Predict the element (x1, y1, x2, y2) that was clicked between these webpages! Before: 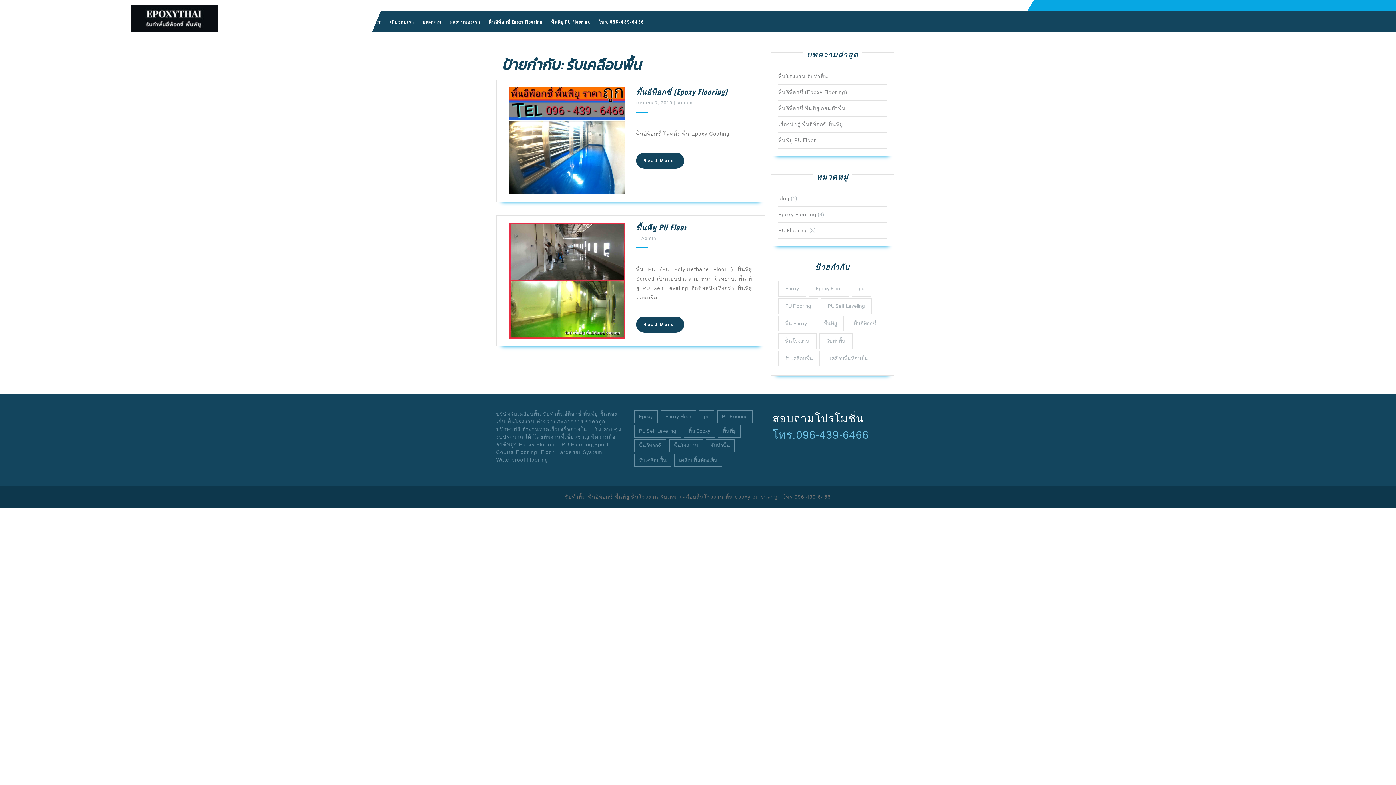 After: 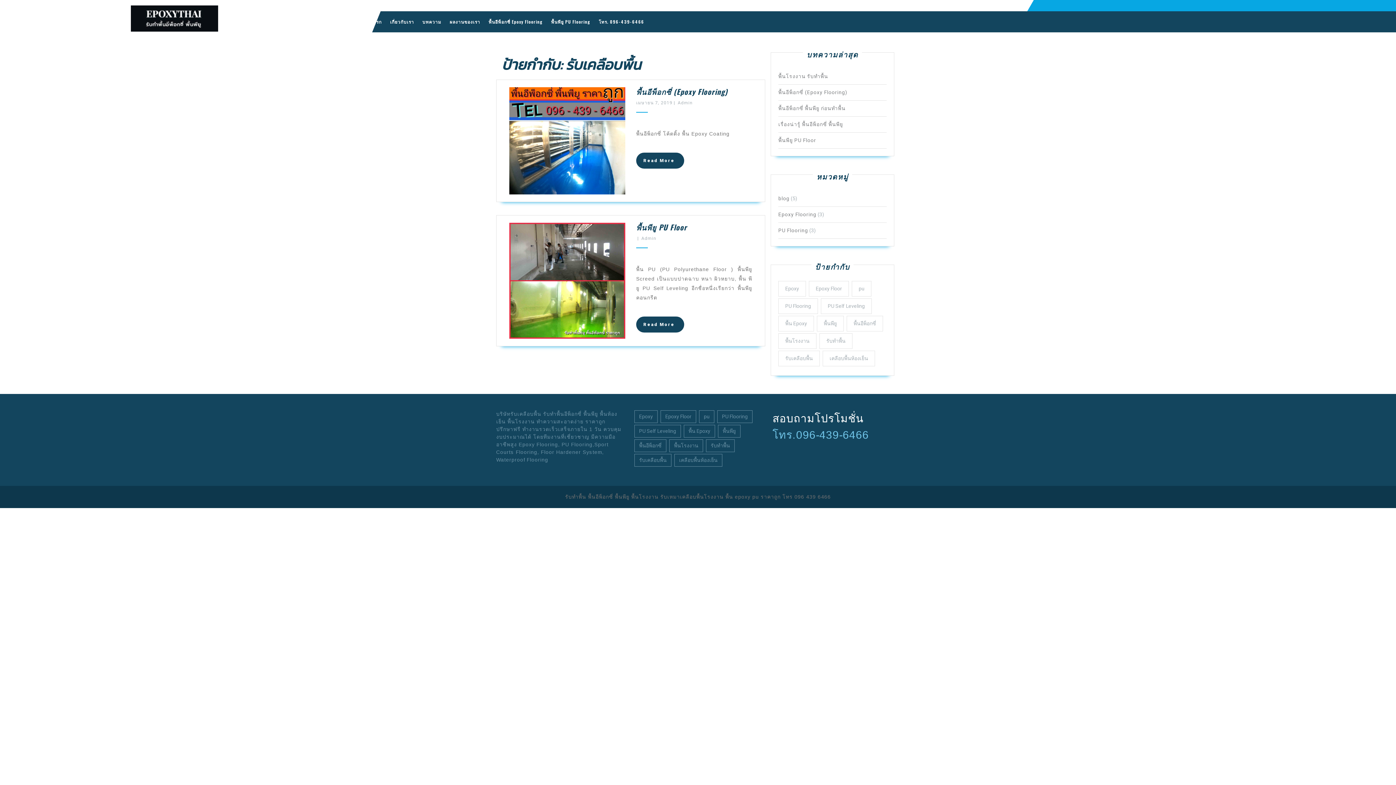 Action: label: โทร.096-439-6466 bbox: (772, 429, 869, 441)